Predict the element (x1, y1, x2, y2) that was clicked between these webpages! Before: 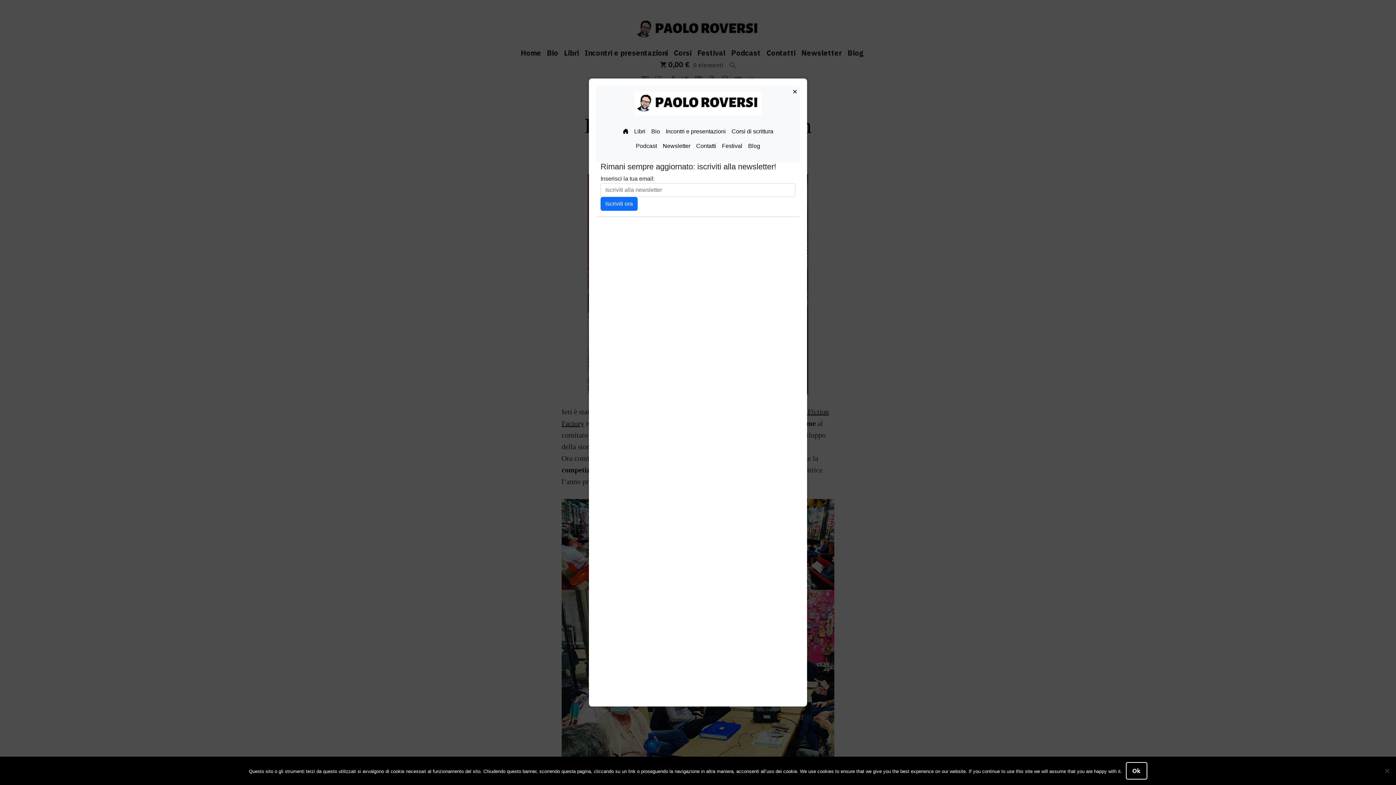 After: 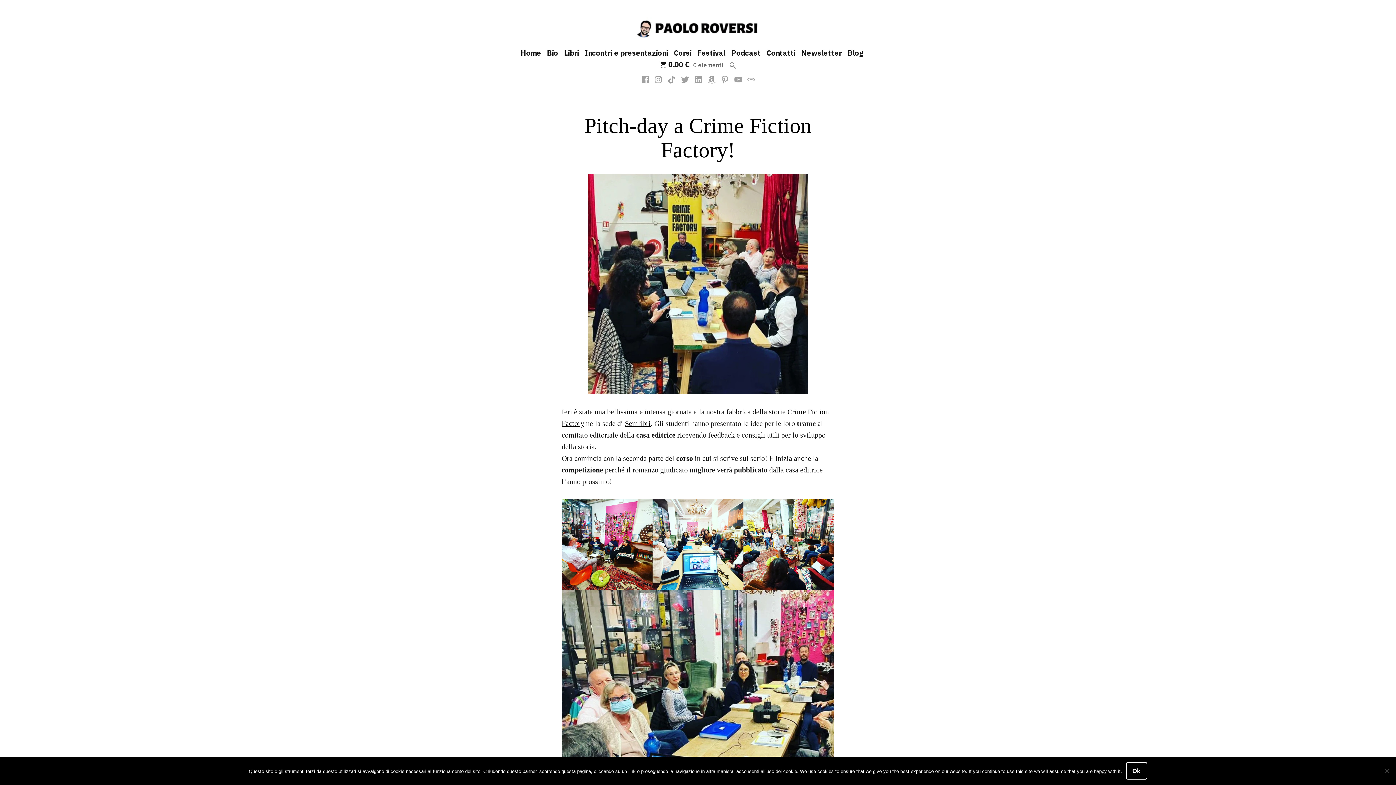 Action: bbox: (786, 82, 803, 101) label: ×